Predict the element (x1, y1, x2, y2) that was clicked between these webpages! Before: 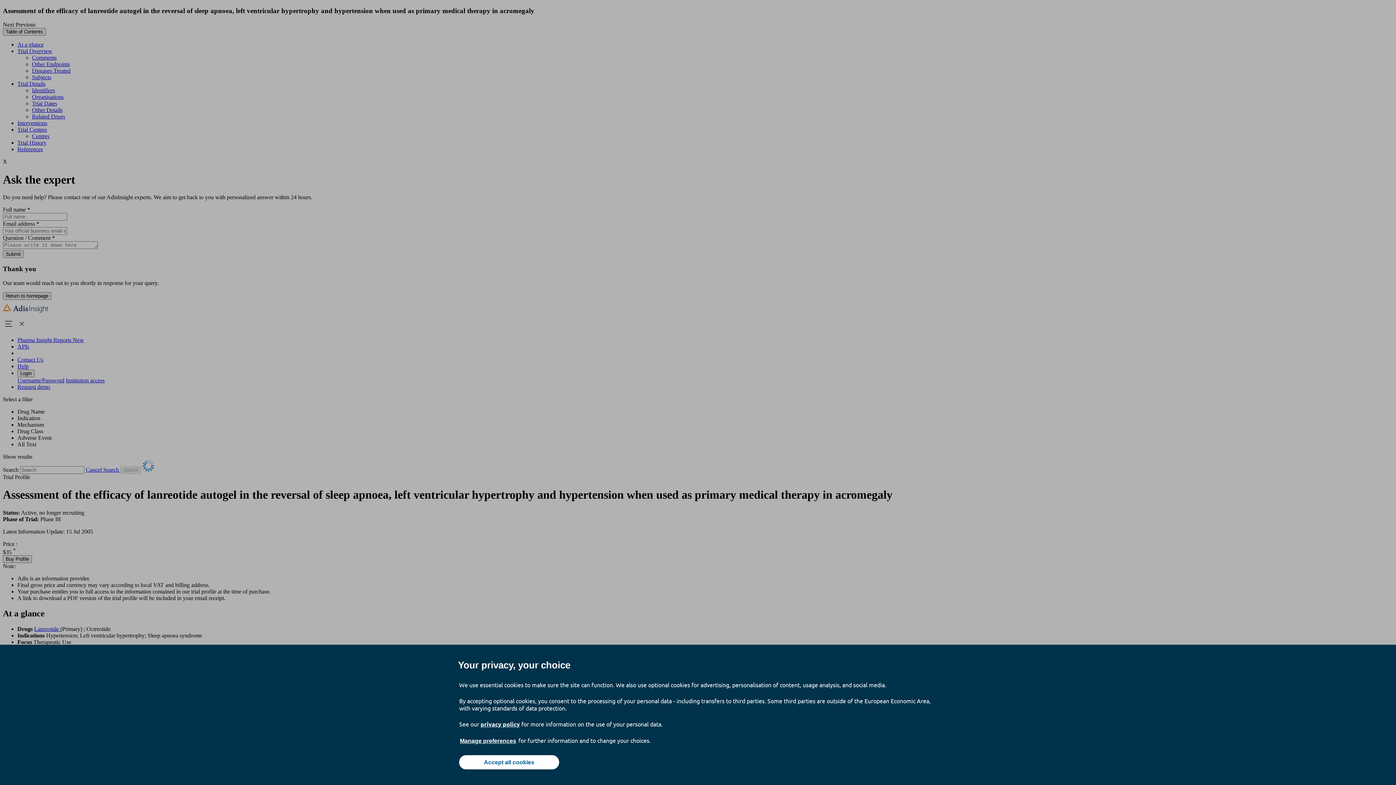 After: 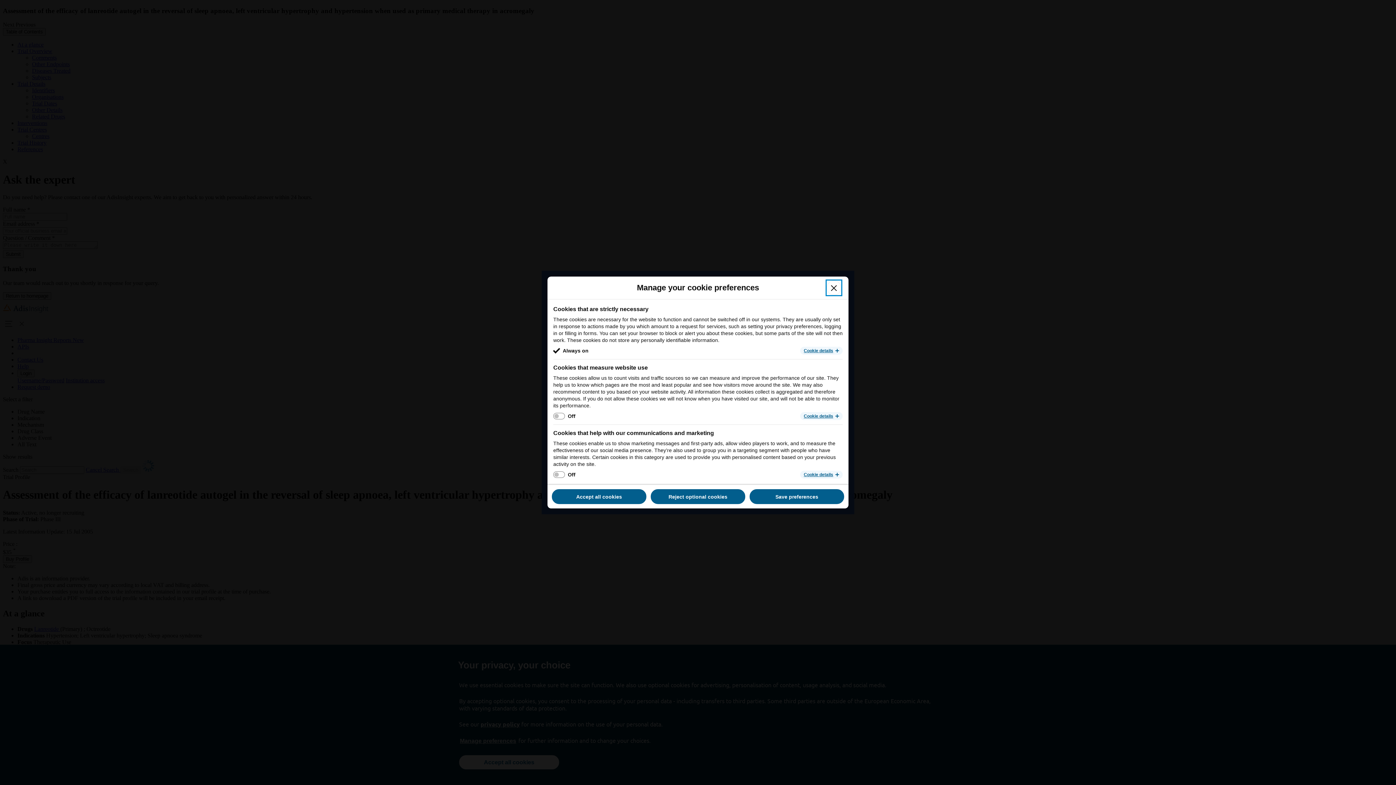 Action: bbox: (459, 737, 517, 745) label: Manage preferences